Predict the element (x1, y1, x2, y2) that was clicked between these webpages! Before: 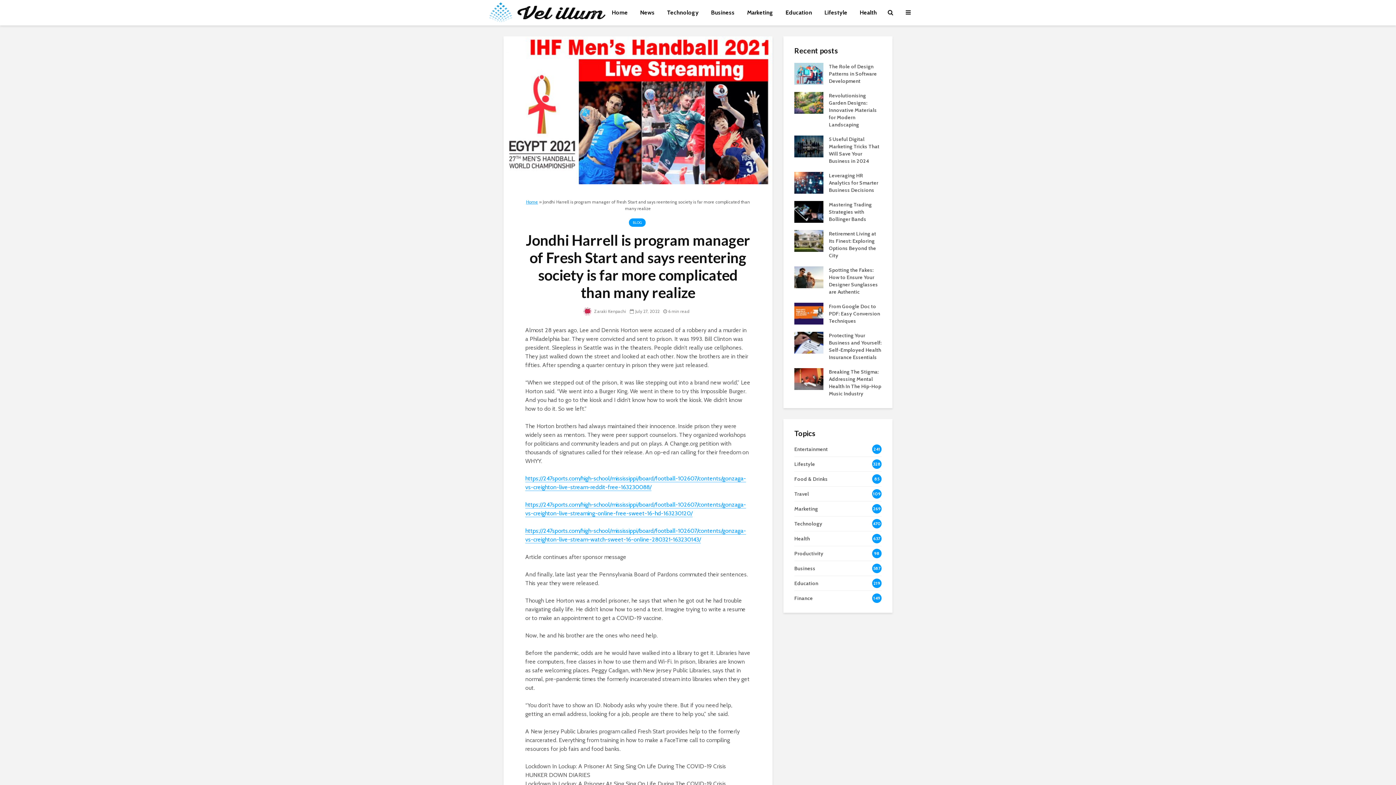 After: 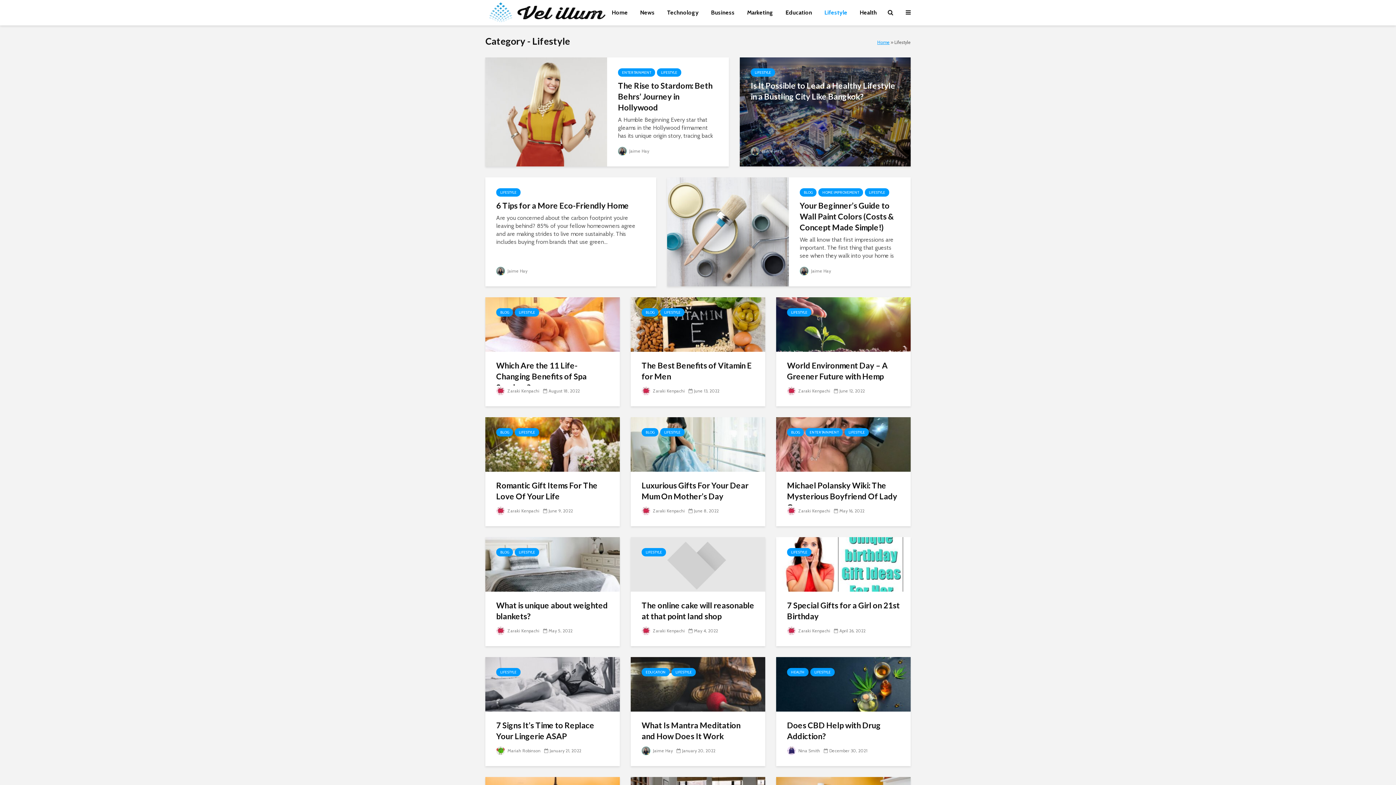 Action: label: Lifestyle
328 bbox: (794, 457, 881, 471)